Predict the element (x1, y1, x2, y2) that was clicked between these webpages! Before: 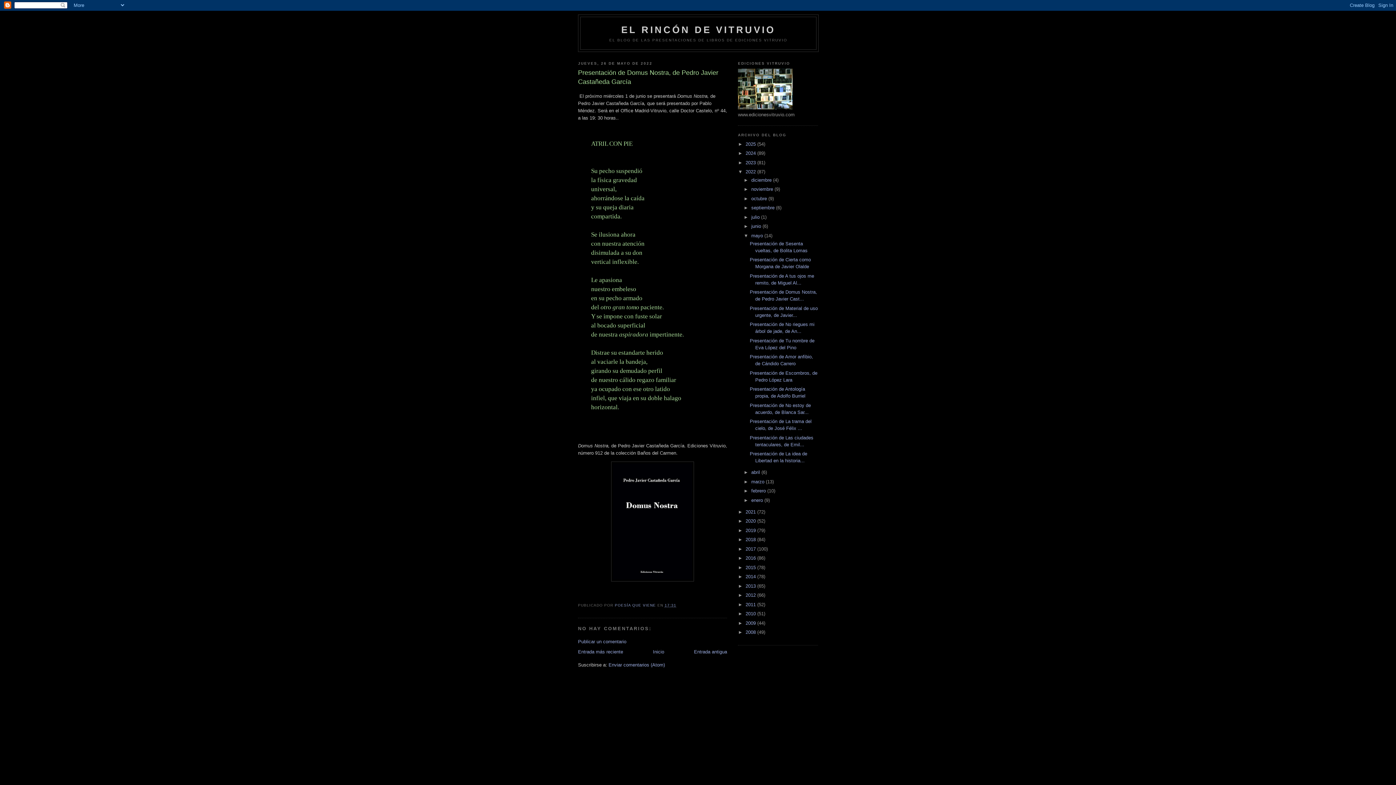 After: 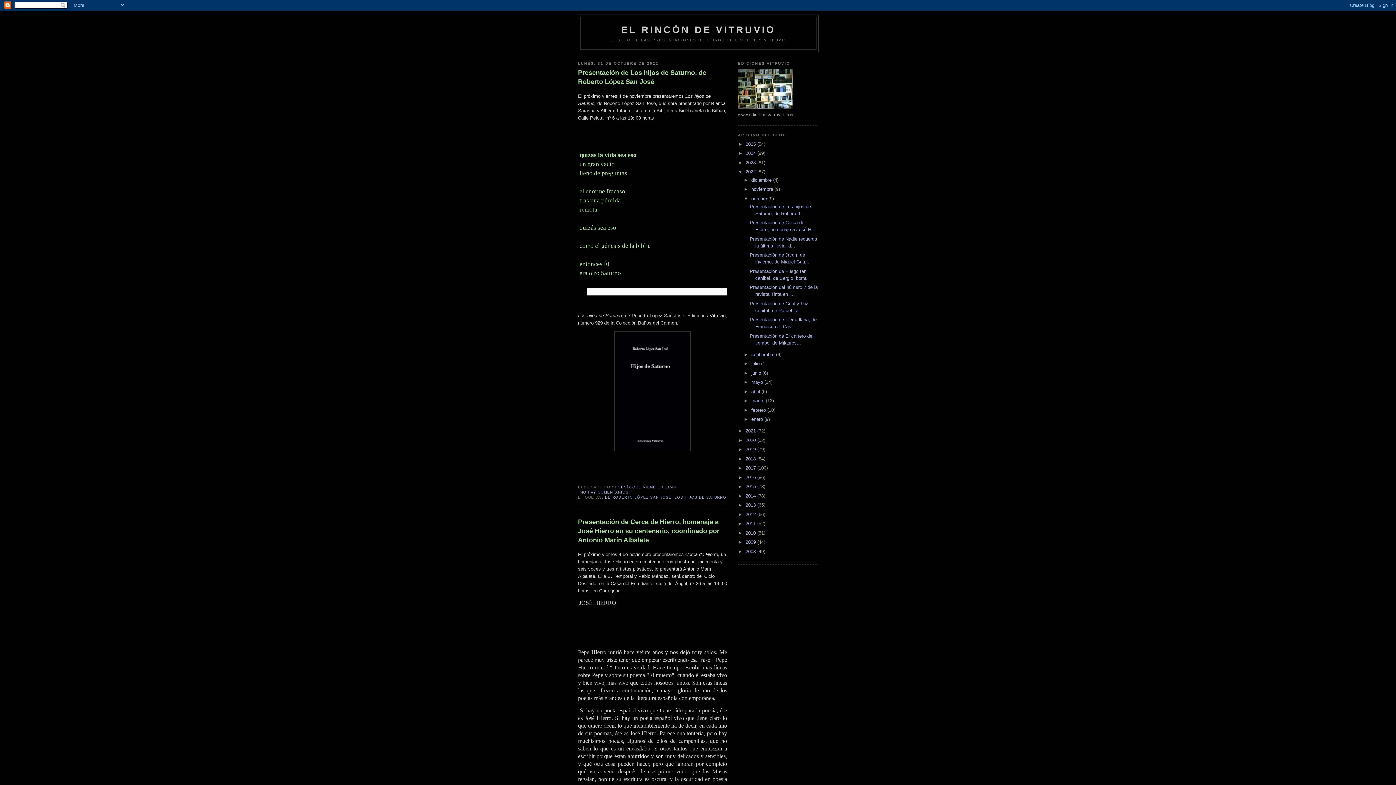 Action: bbox: (751, 195, 768, 201) label: octubre 